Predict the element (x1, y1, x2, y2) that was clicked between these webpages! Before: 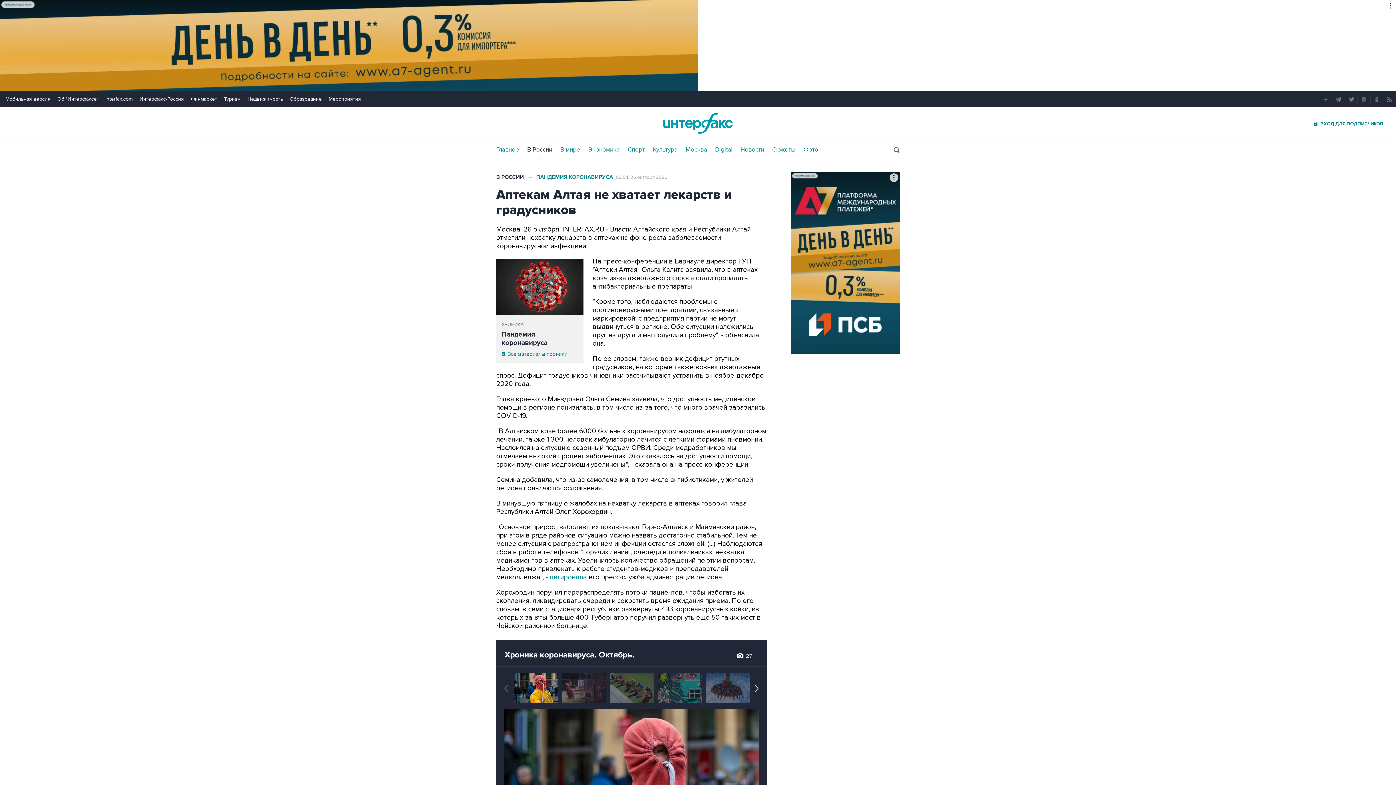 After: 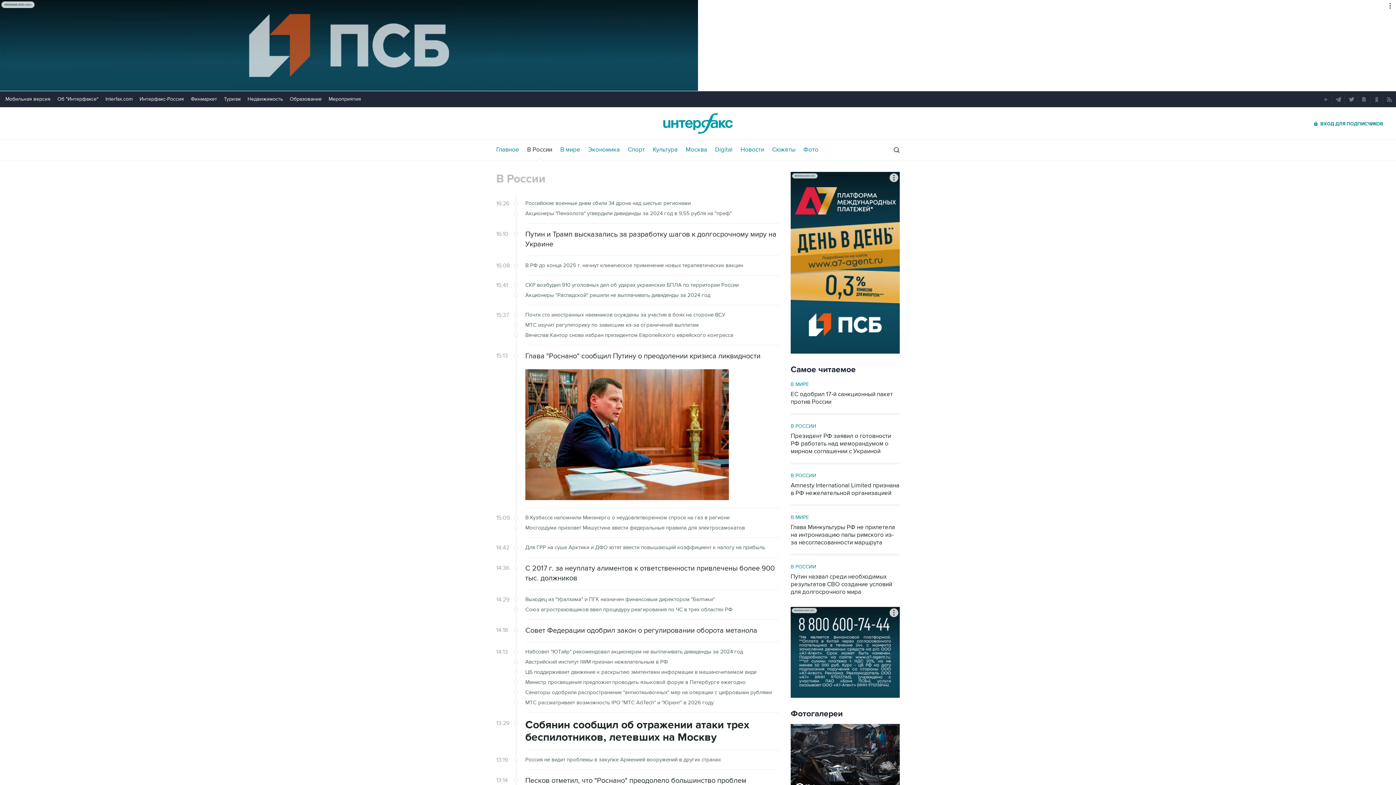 Action: label: В РОССИИ bbox: (496, 173, 524, 180)